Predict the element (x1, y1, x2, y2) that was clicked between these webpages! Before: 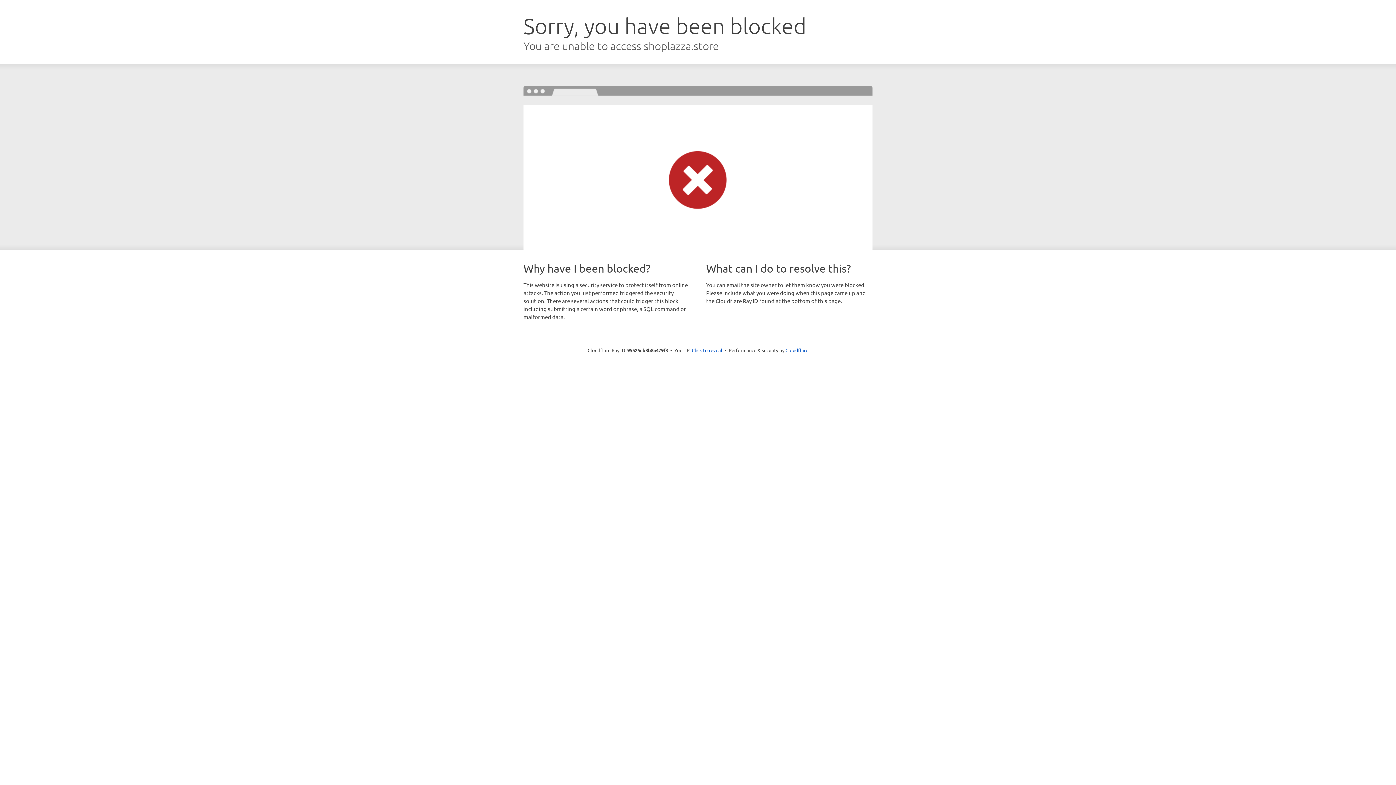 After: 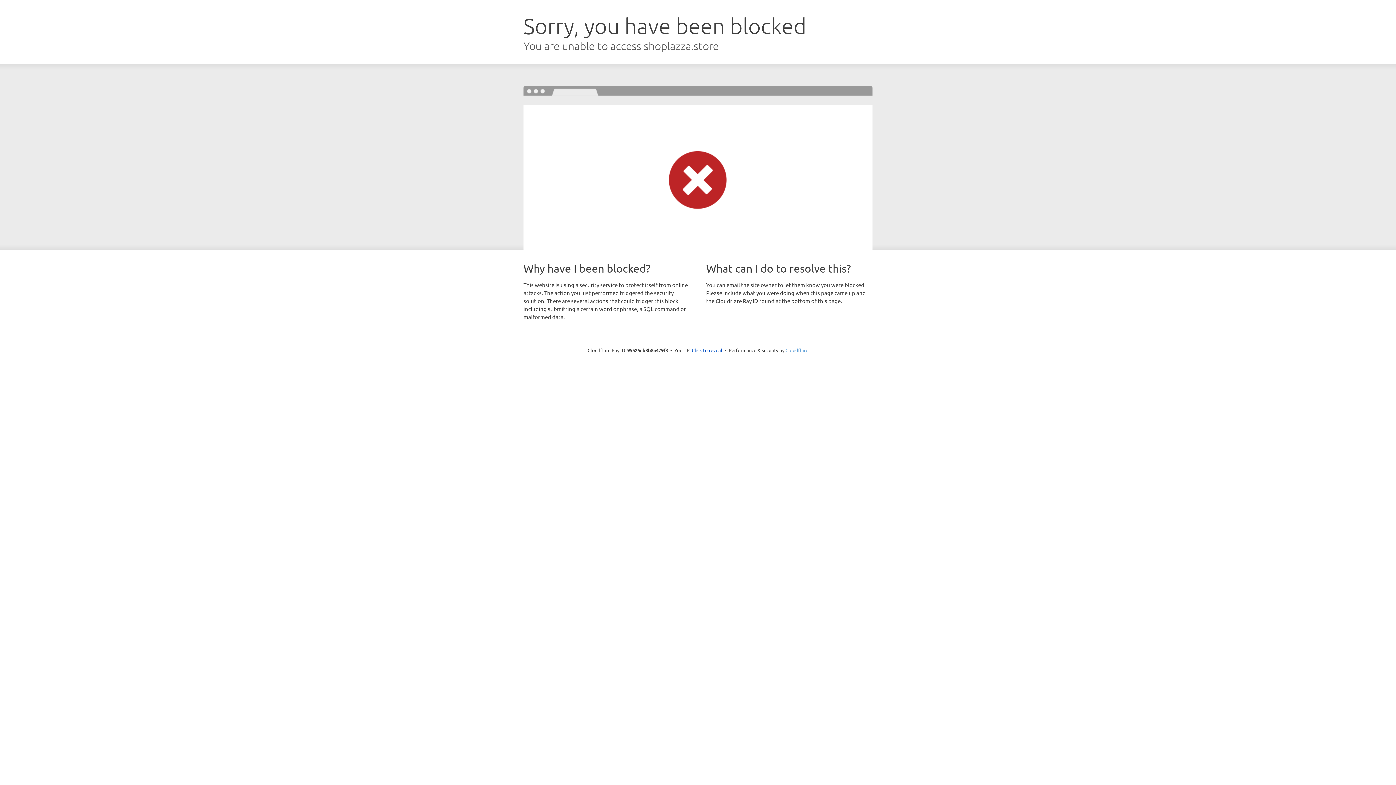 Action: bbox: (785, 347, 808, 353) label: Cloudflare